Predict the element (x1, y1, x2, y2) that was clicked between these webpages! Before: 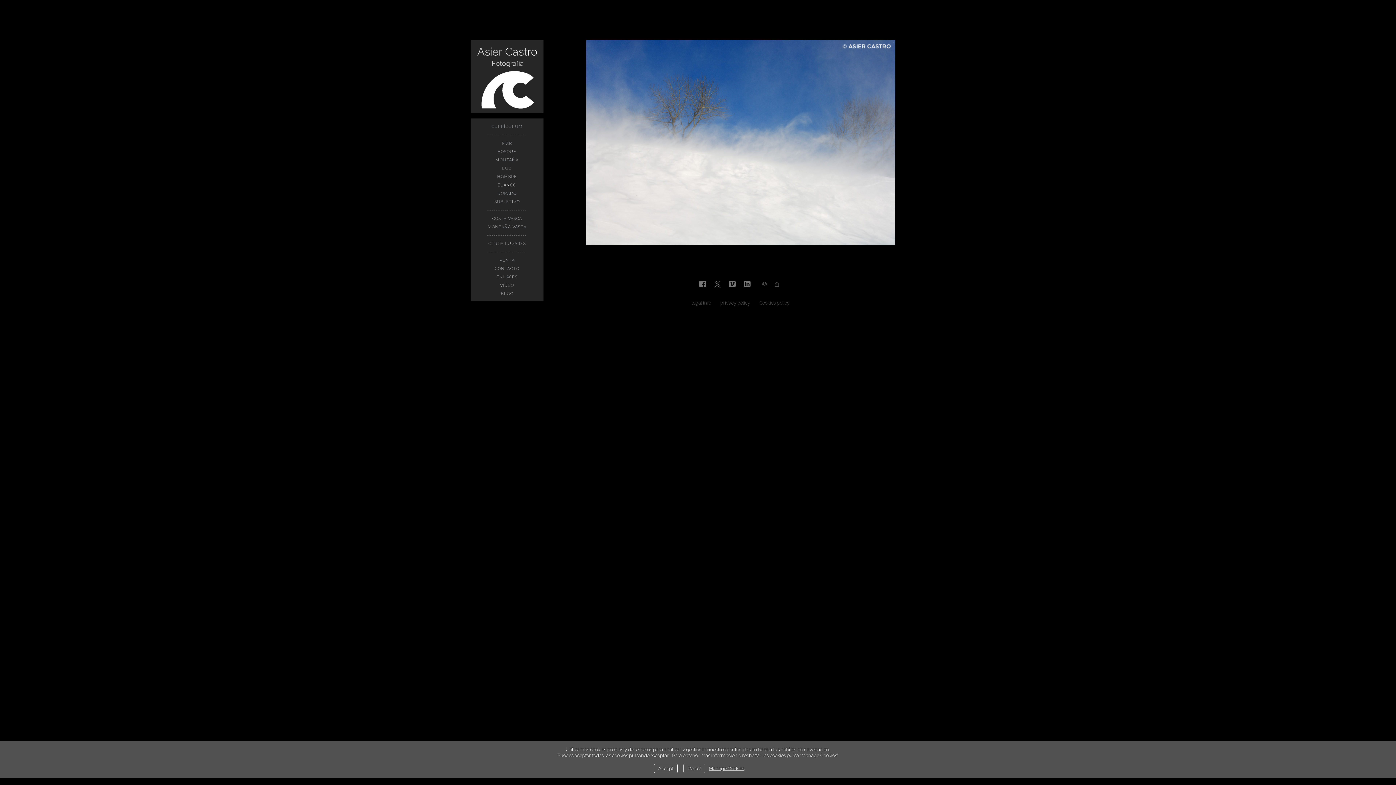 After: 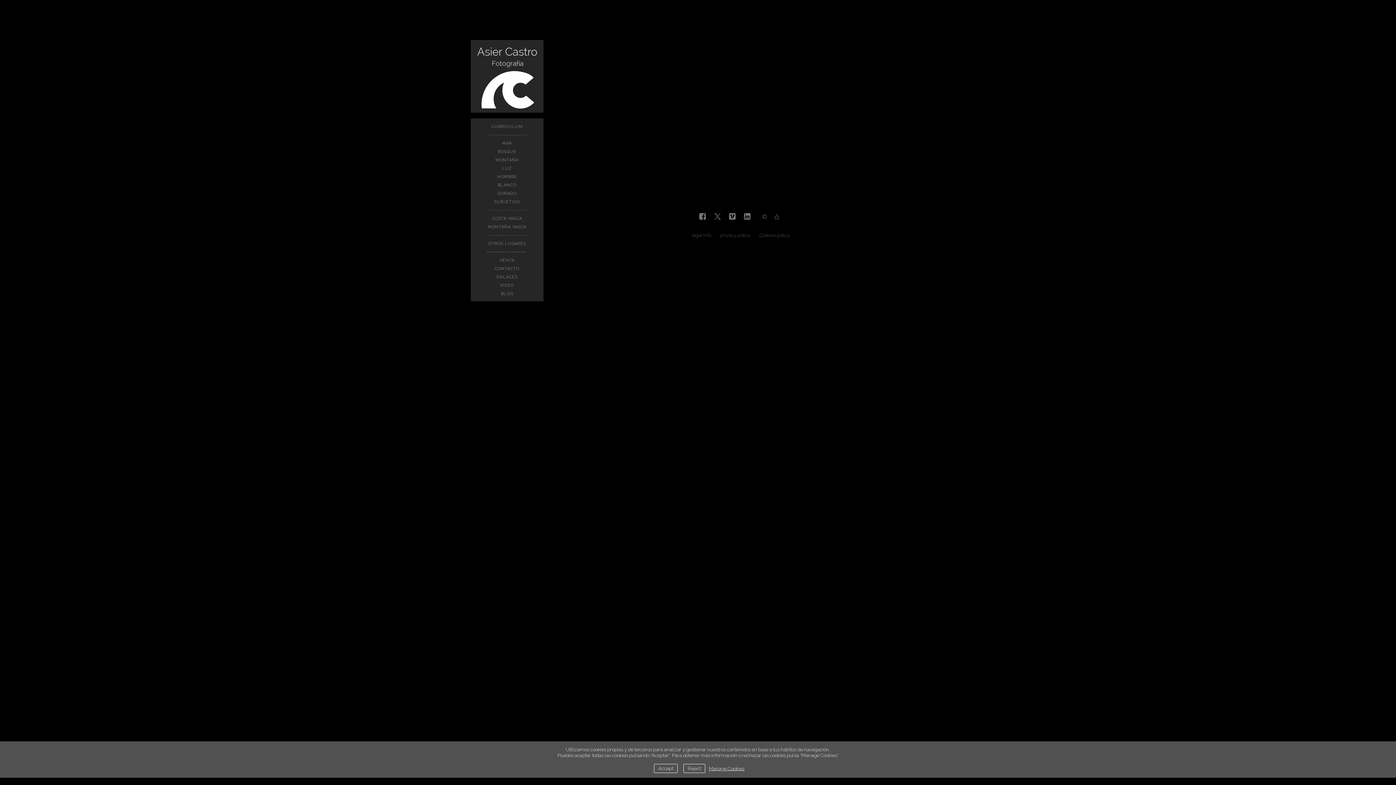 Action: label: ------------------ bbox: (470, 247, 543, 256)